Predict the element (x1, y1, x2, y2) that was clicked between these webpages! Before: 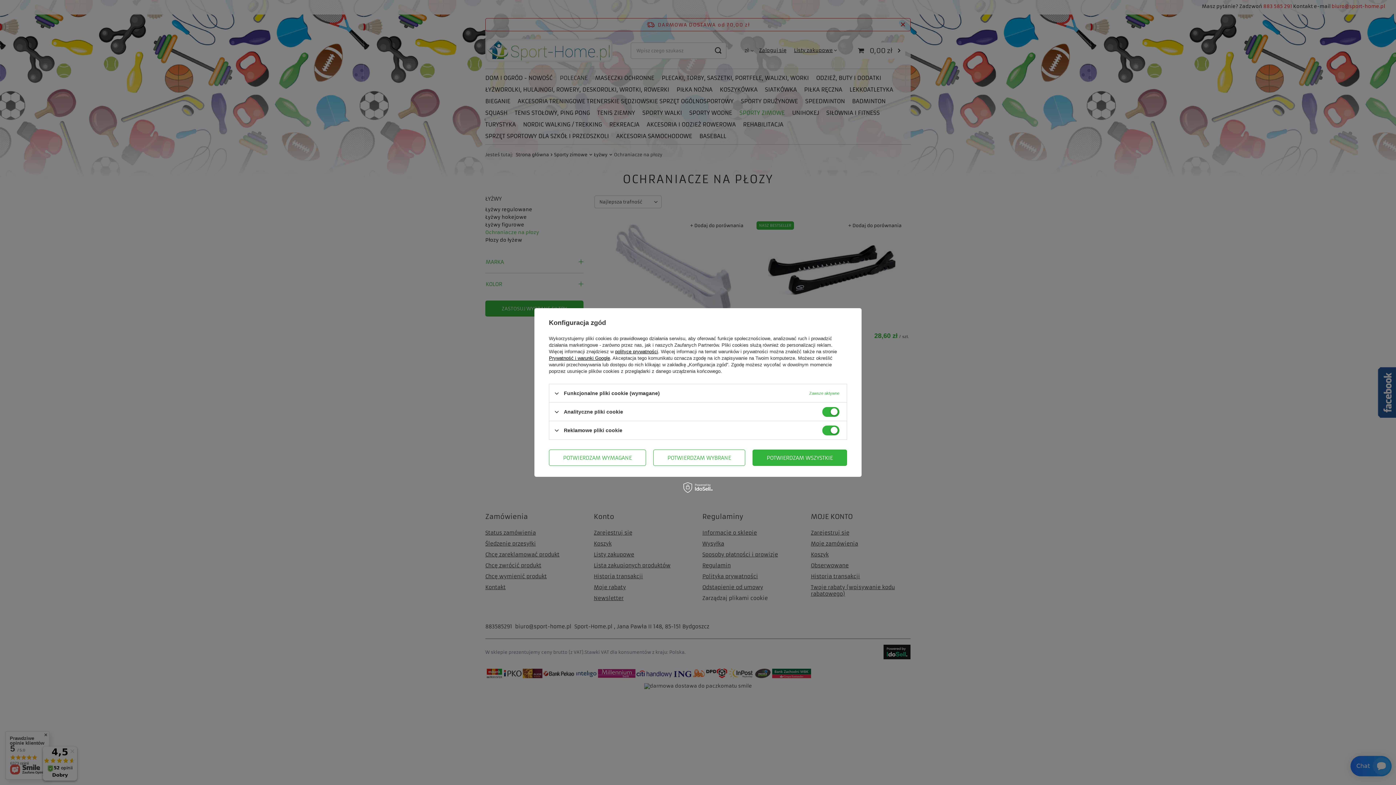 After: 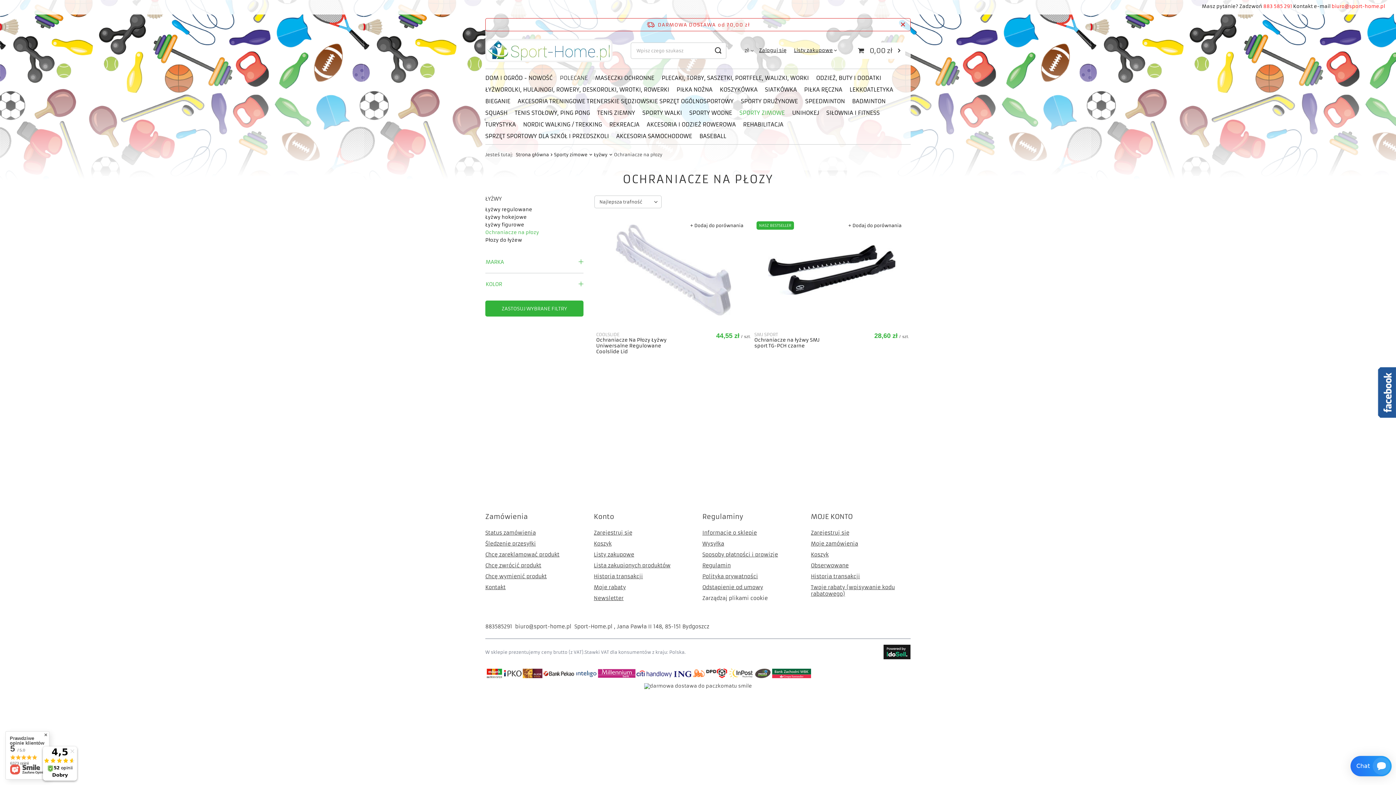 Action: bbox: (549, 449, 646, 466) label: POTWIERDZAM WYMAGANE